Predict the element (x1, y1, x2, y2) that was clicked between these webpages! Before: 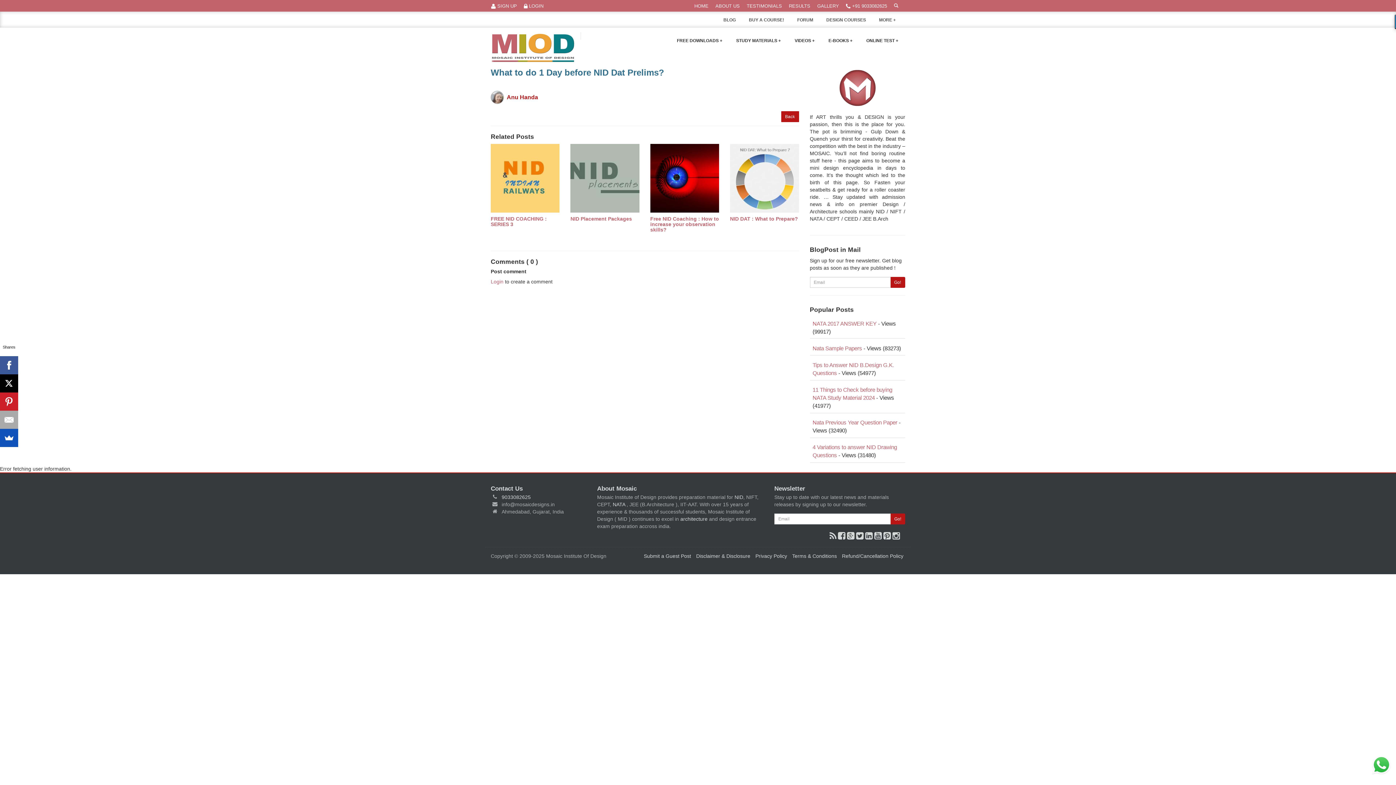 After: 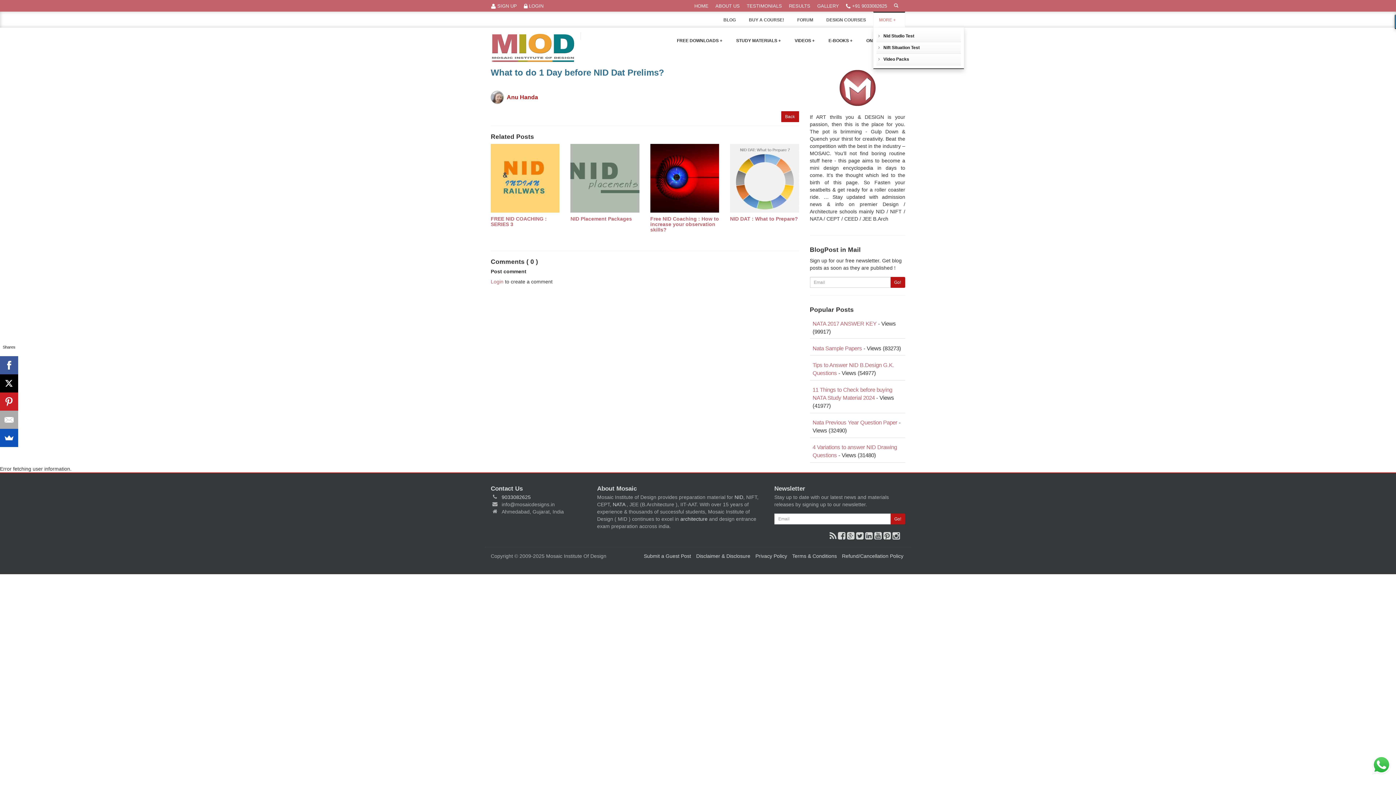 Action: label: MORE + bbox: (873, 11, 905, 27)